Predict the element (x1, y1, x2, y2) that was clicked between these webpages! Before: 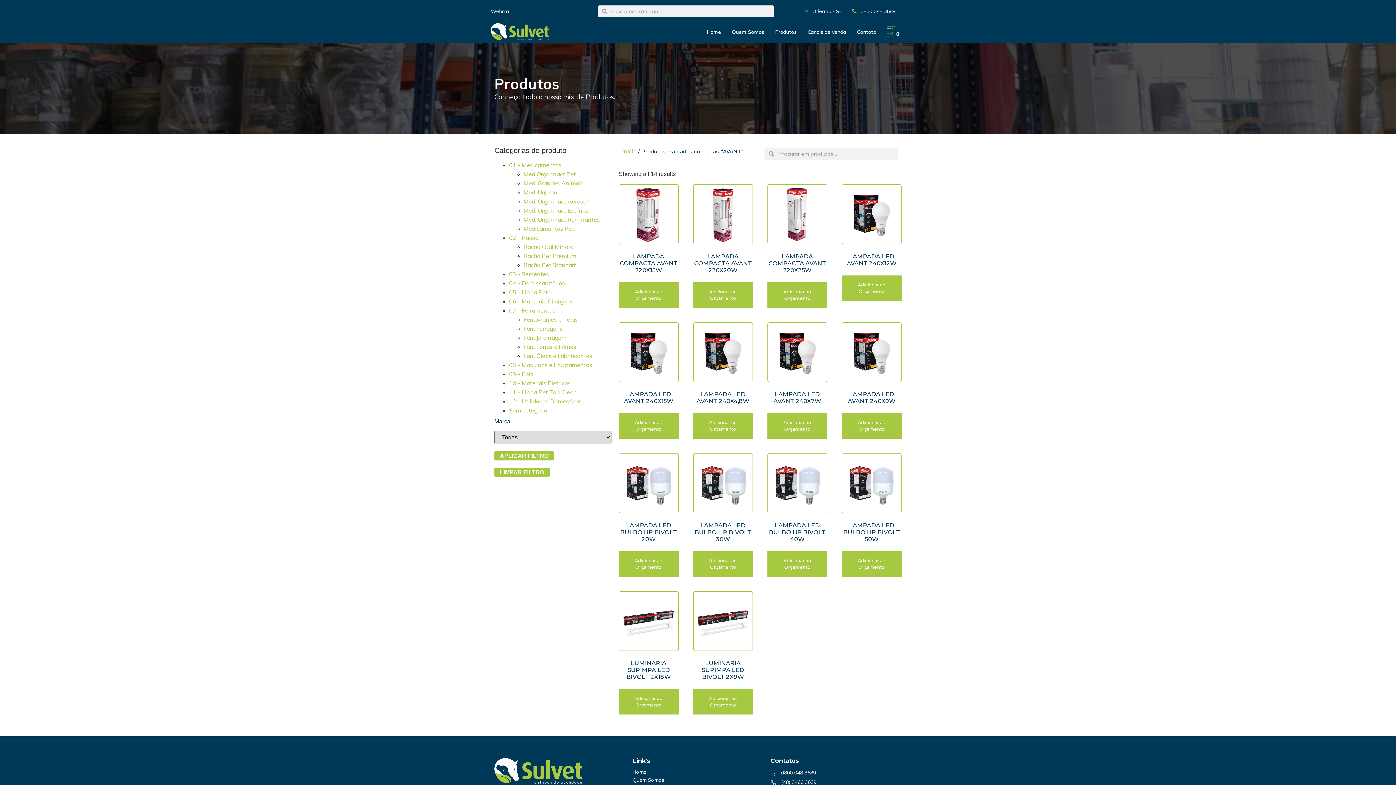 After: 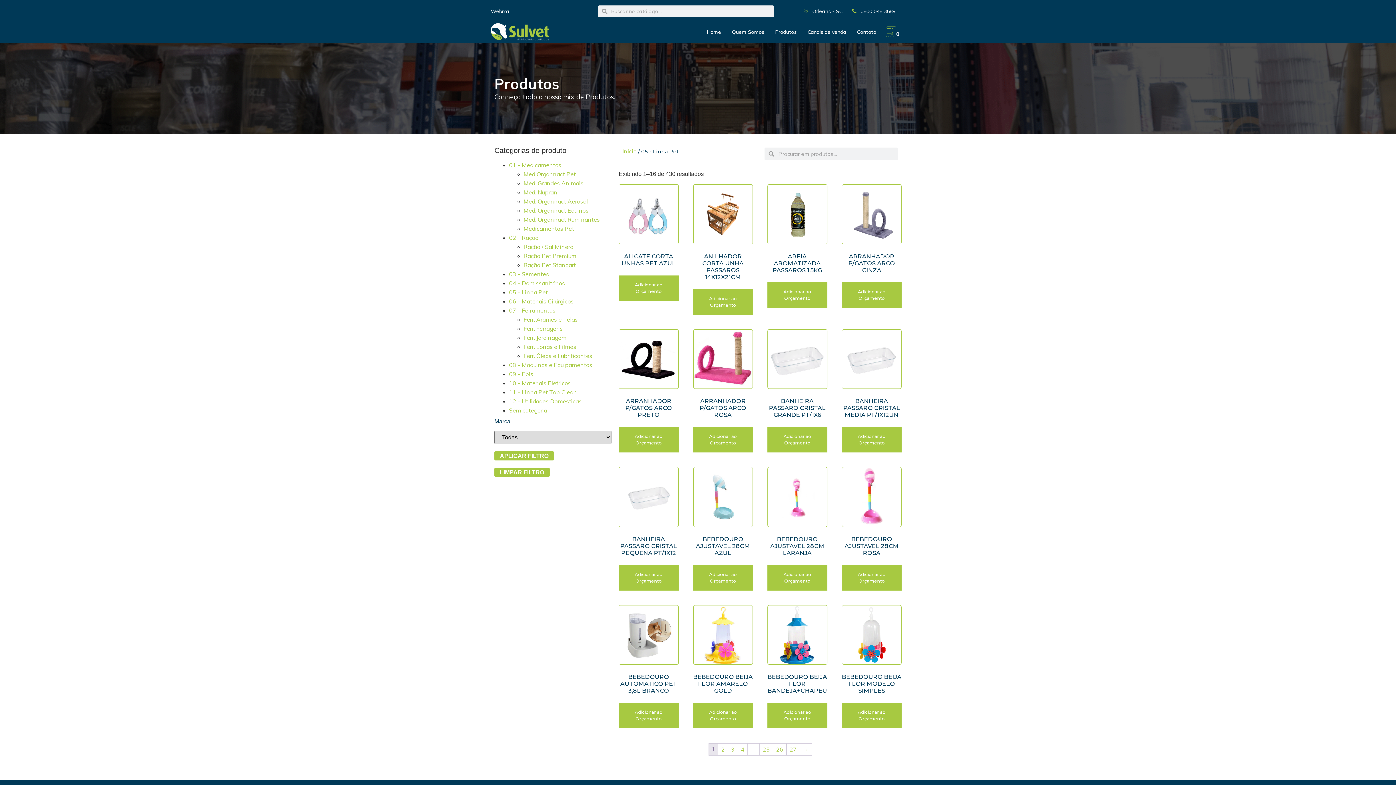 Action: label: 05 - Linha Pet bbox: (509, 288, 548, 296)